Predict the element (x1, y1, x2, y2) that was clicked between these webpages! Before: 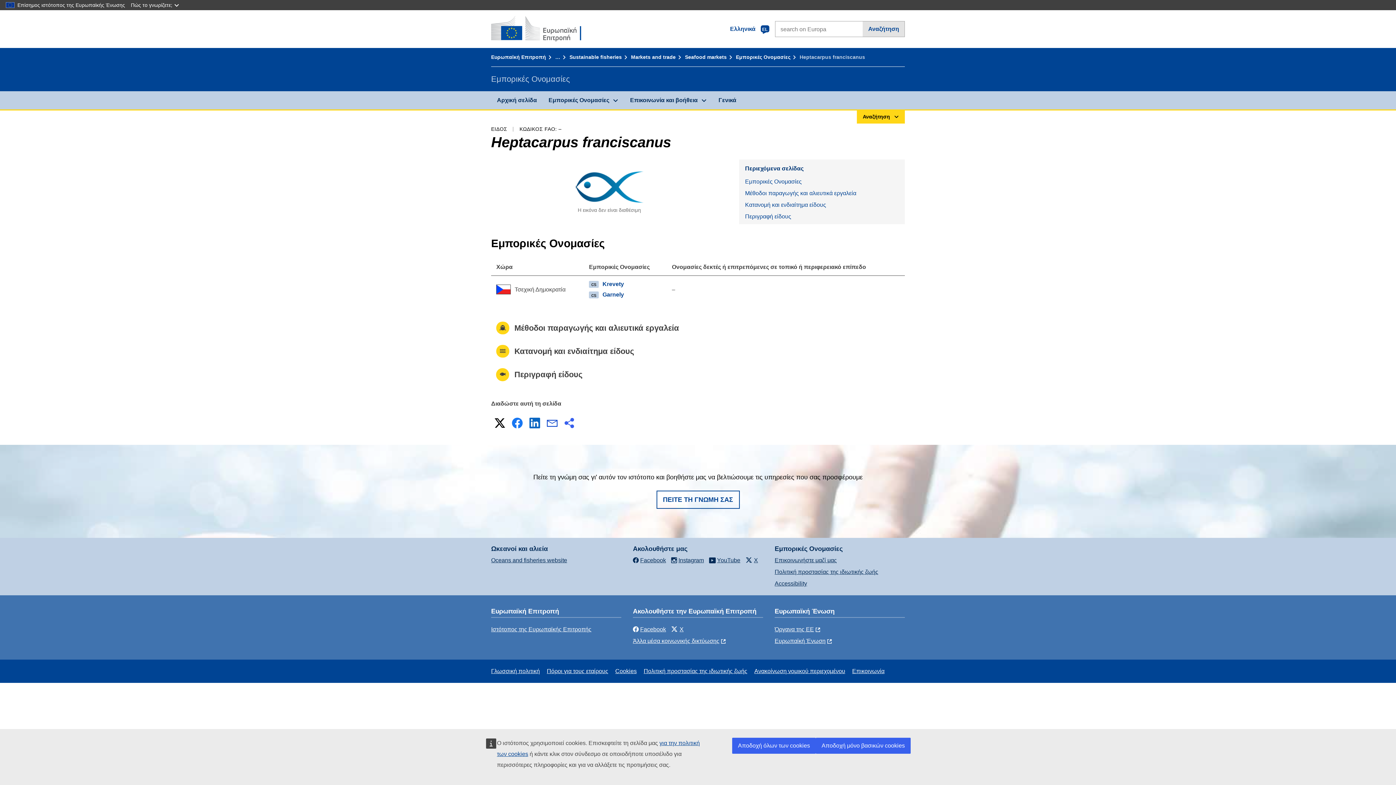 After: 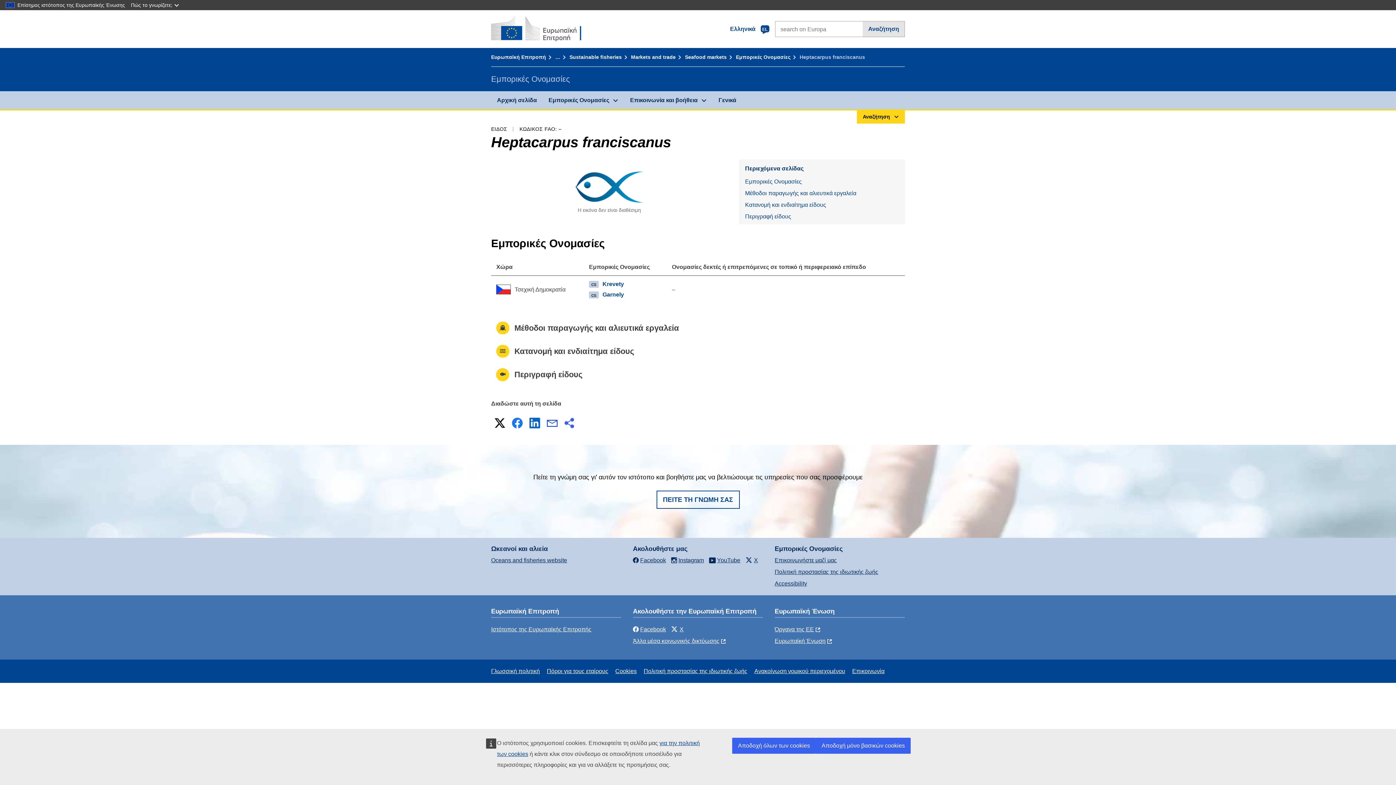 Action: label: X bbox: (492, 416, 507, 430)